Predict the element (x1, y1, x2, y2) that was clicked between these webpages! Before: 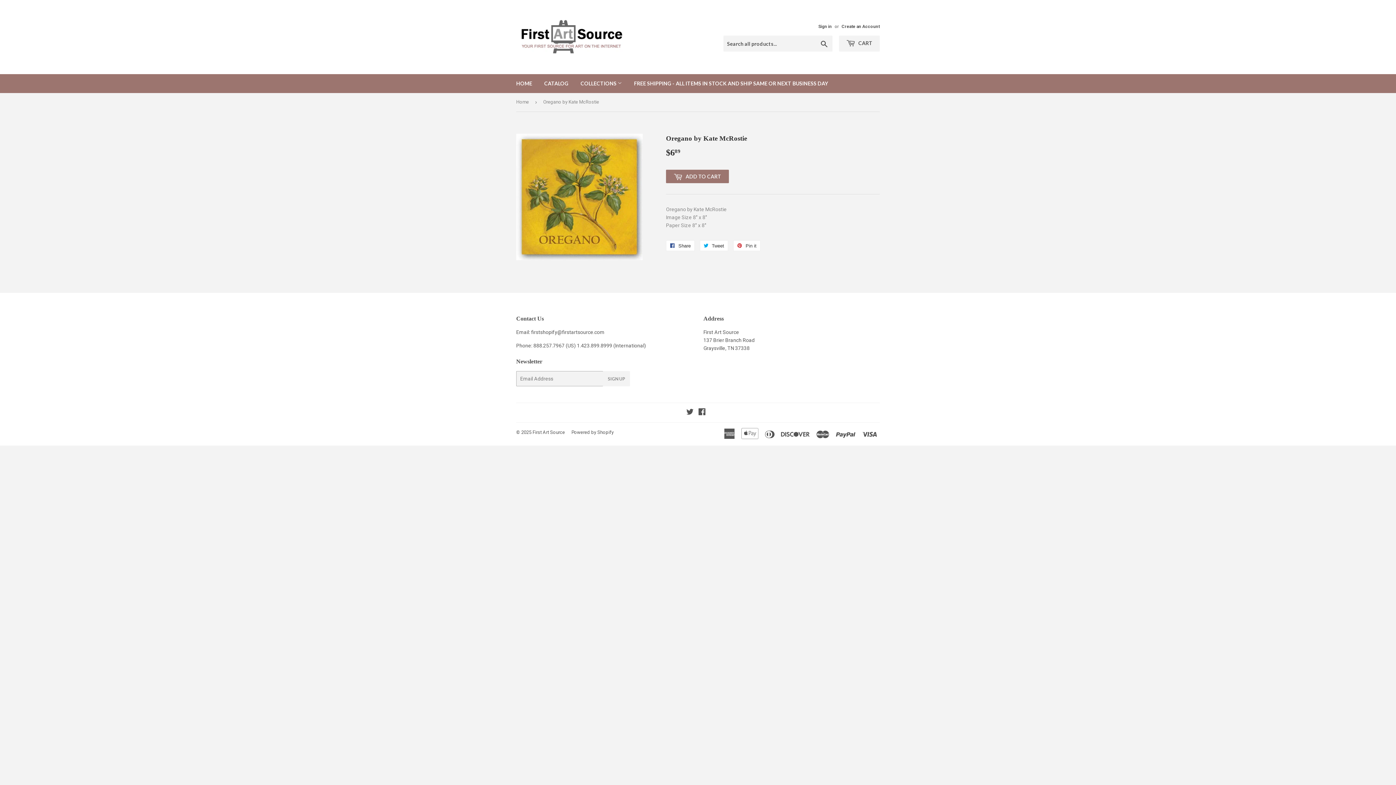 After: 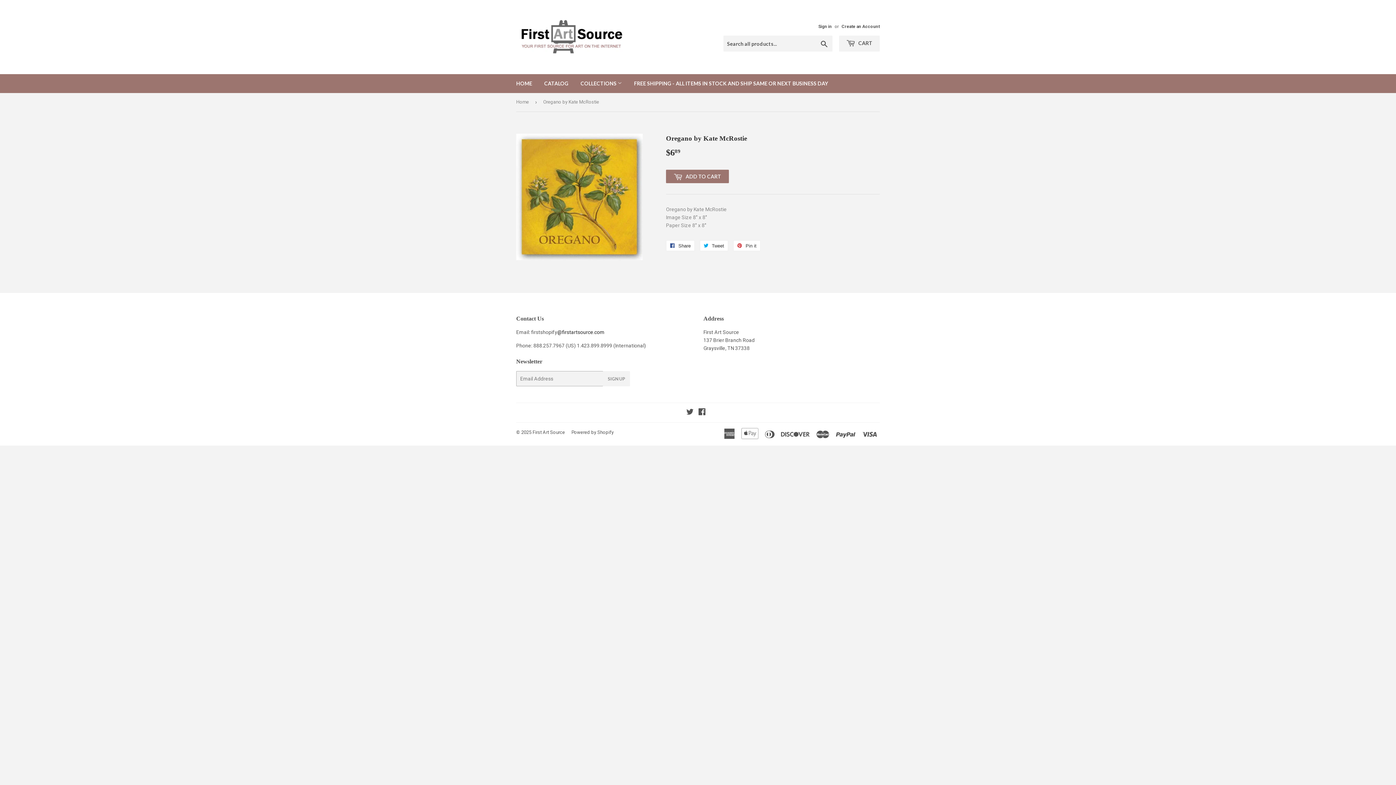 Action: label: @firstartsource.com bbox: (557, 329, 604, 335)